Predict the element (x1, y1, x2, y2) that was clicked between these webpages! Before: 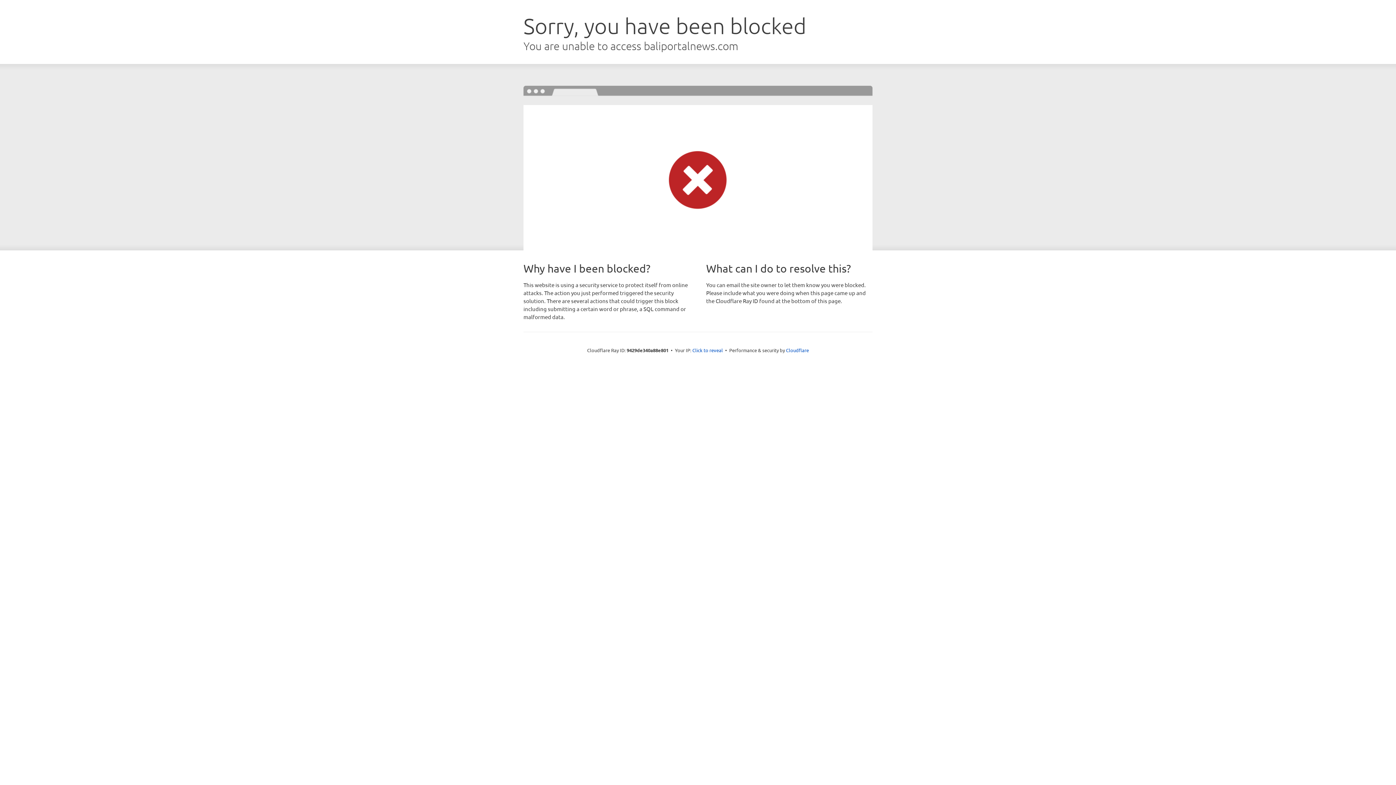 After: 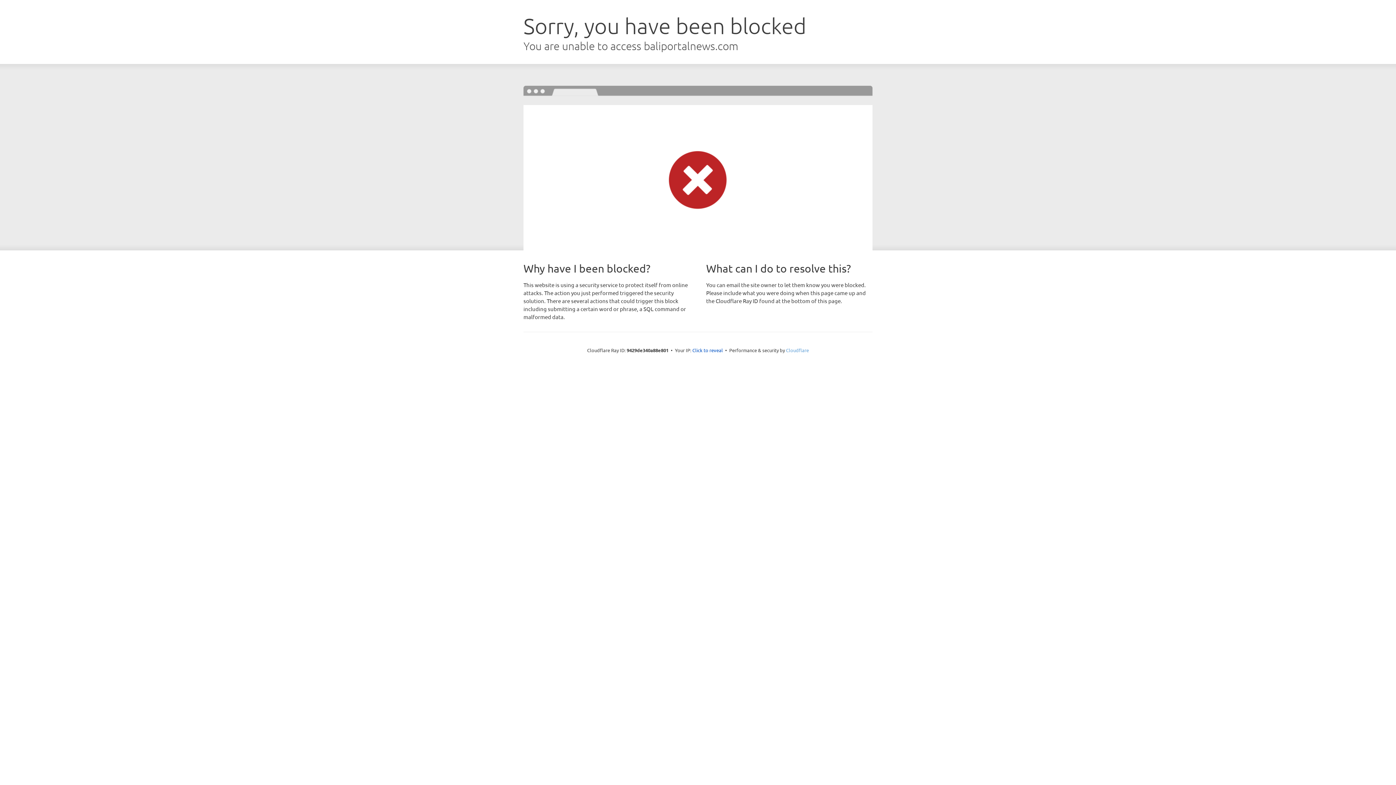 Action: bbox: (786, 347, 809, 353) label: Cloudflare